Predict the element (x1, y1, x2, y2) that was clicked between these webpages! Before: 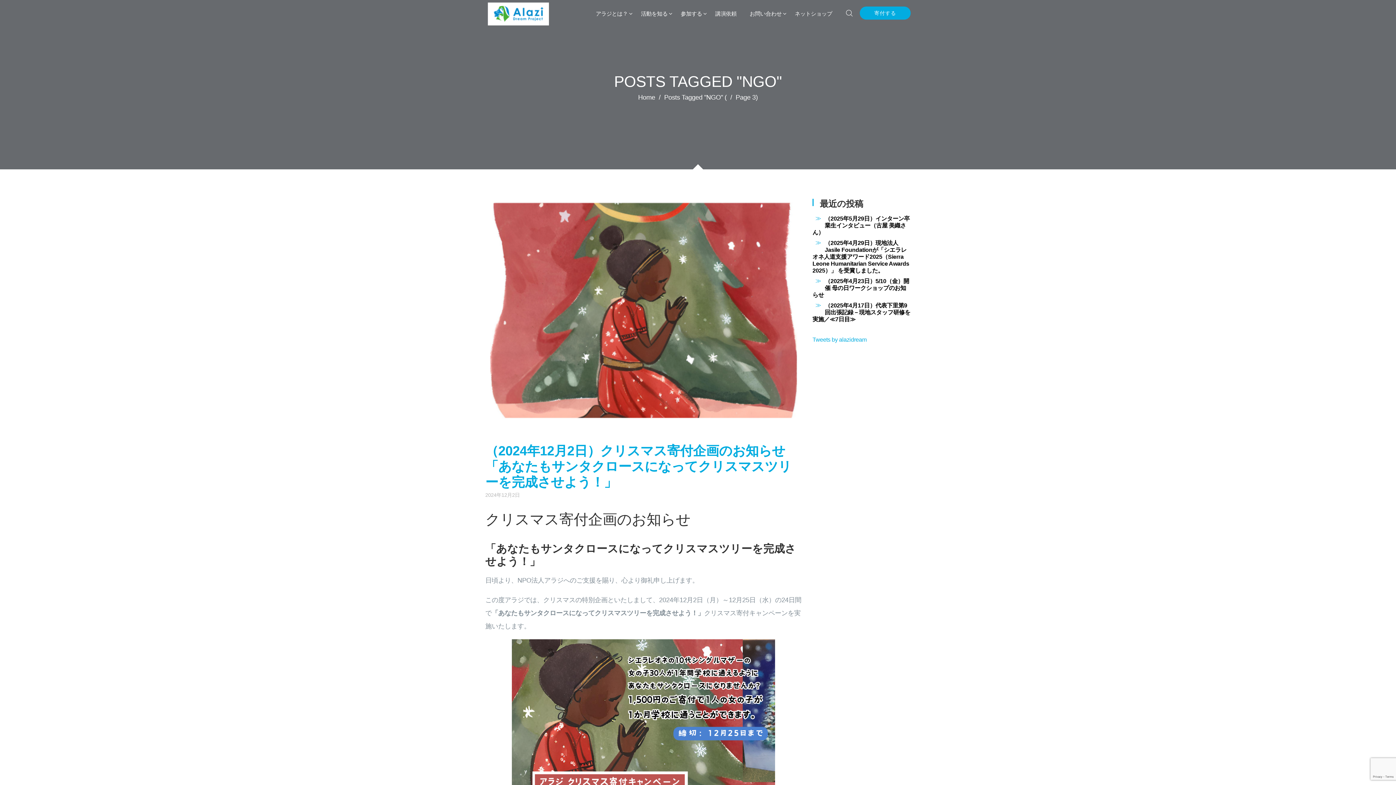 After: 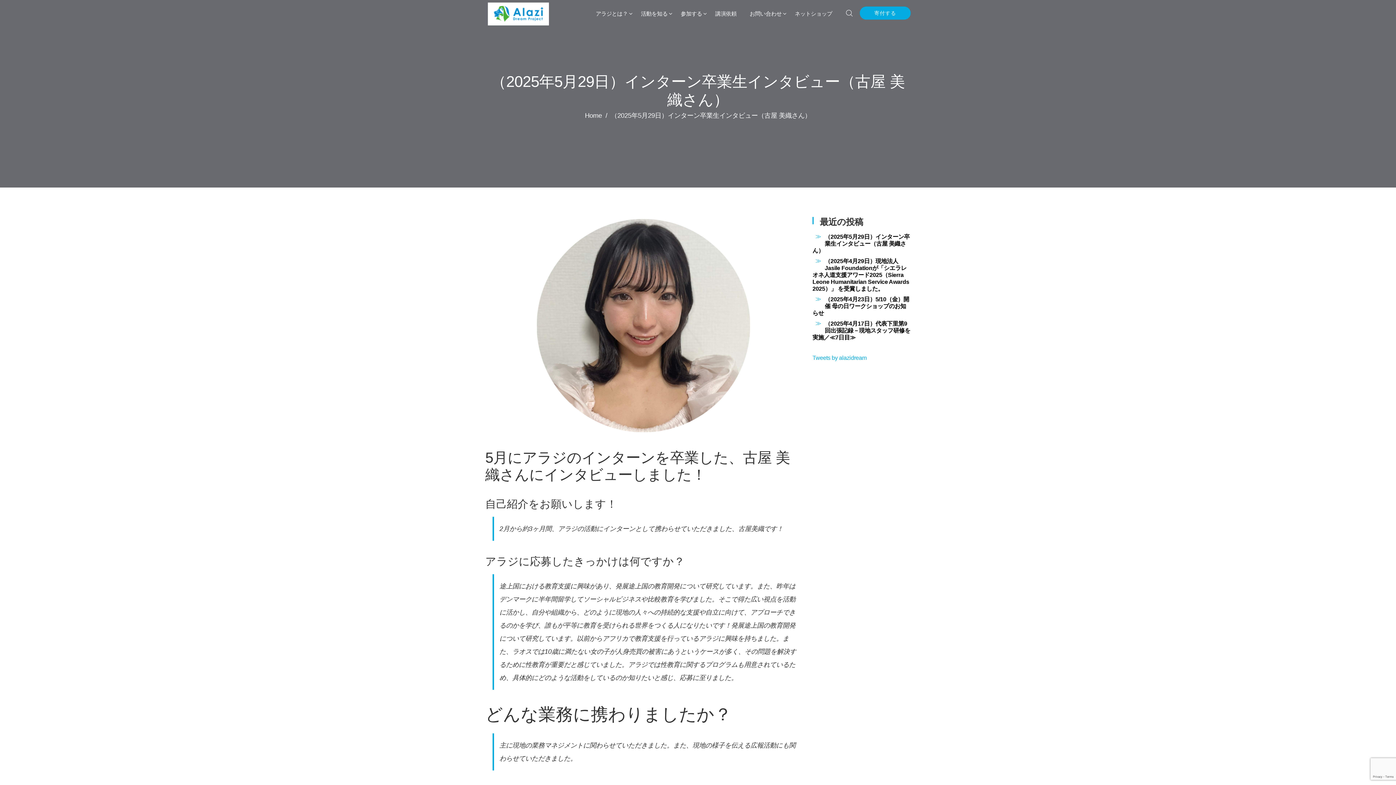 Action: bbox: (812, 215, 909, 235) label: （2025年5月29日）インターン卒業生インタビュー（古屋 美織さん）